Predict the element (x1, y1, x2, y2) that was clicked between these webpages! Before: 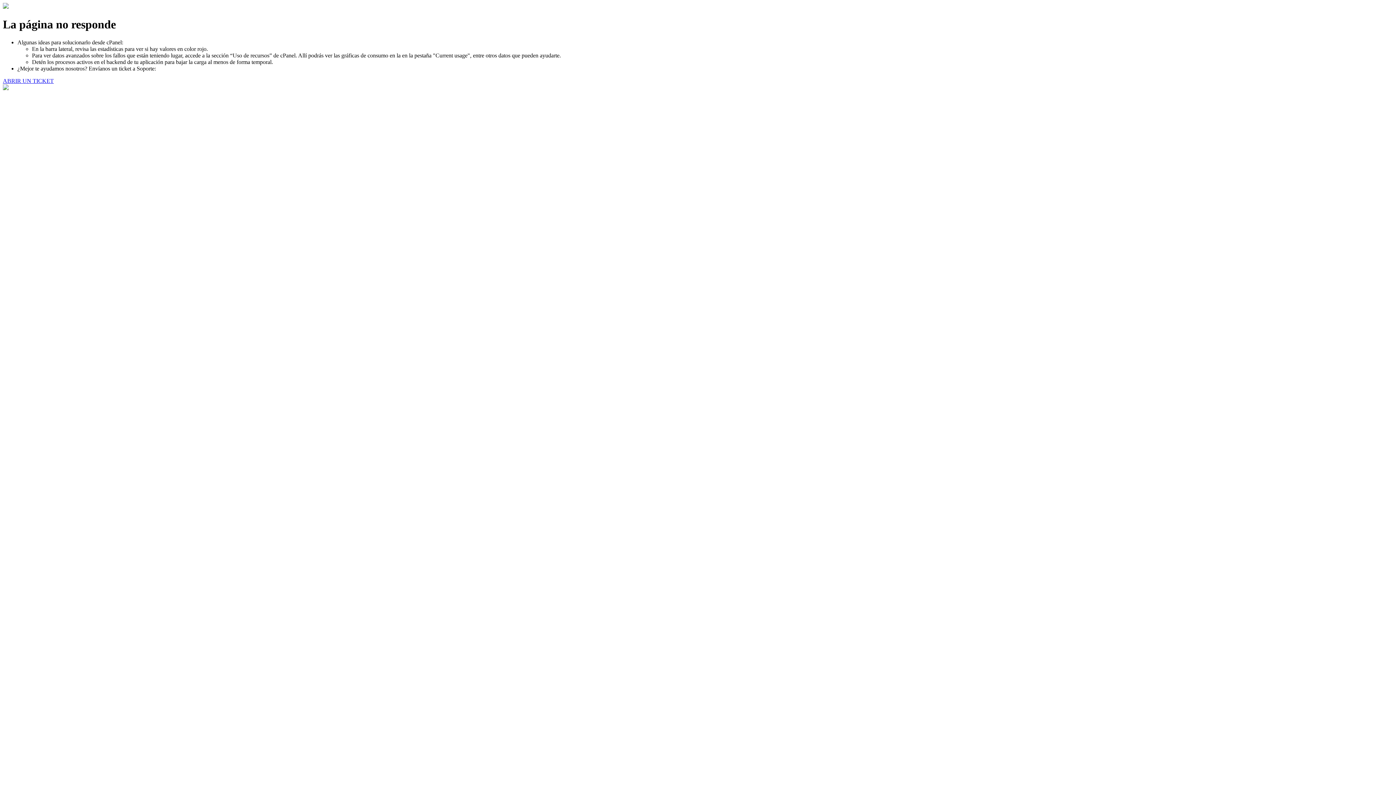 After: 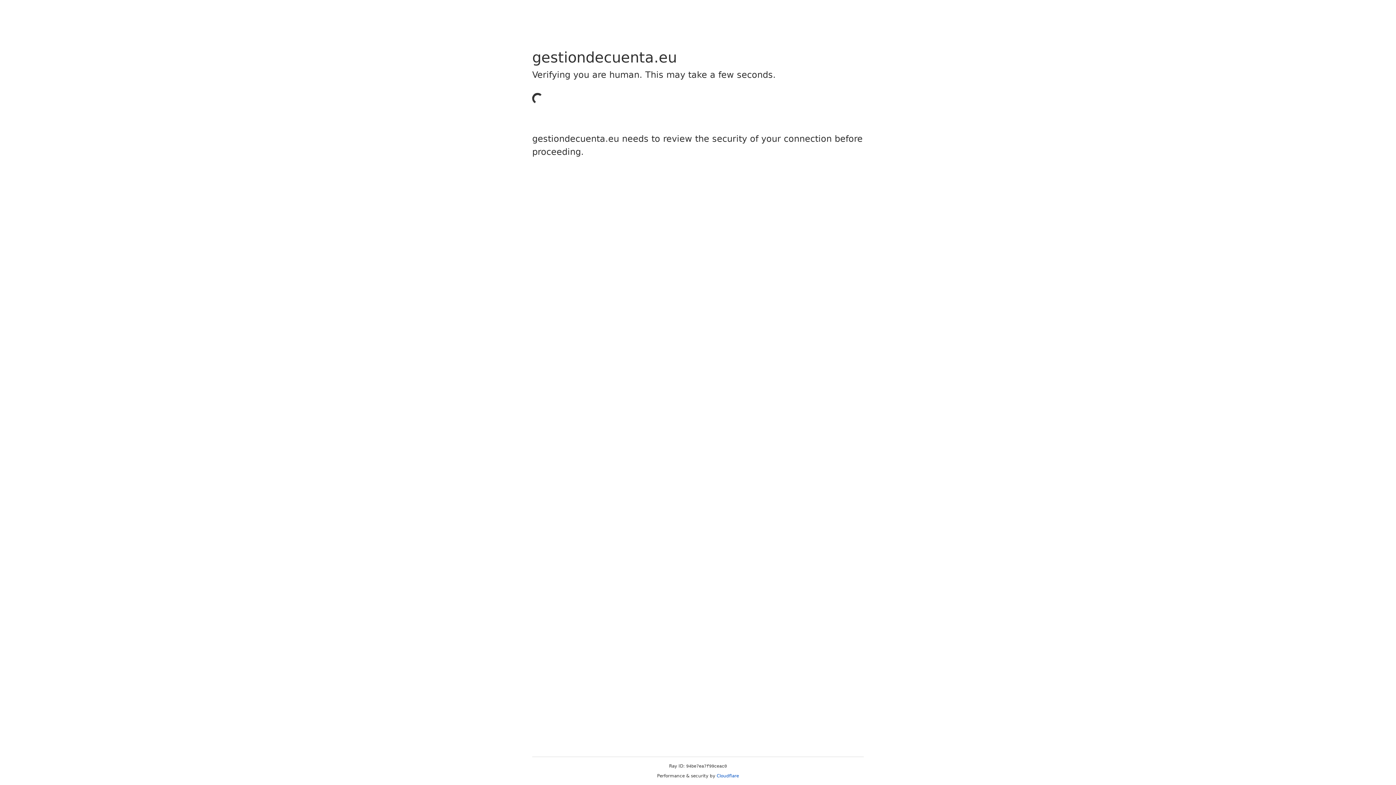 Action: bbox: (2, 77, 53, 83) label: ABRIR UN TICKET